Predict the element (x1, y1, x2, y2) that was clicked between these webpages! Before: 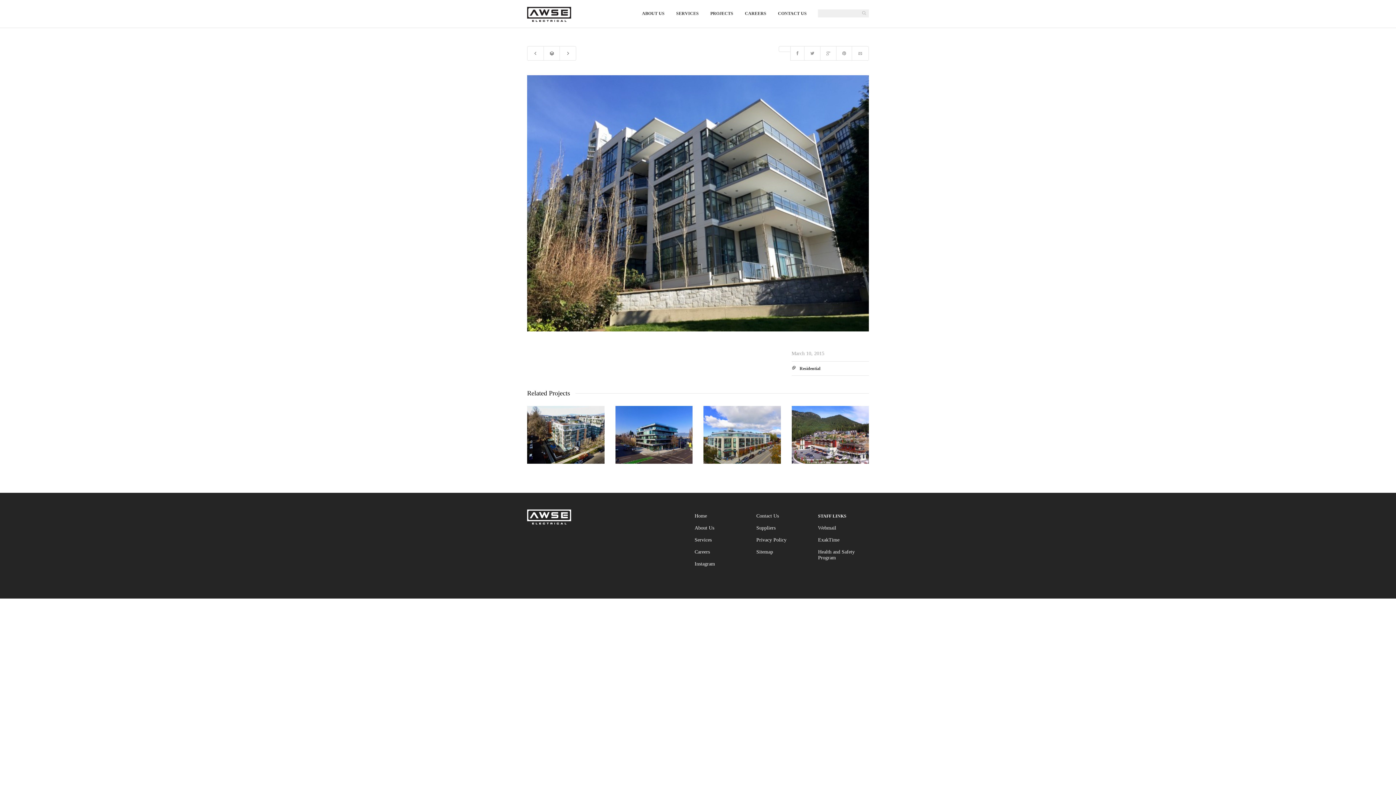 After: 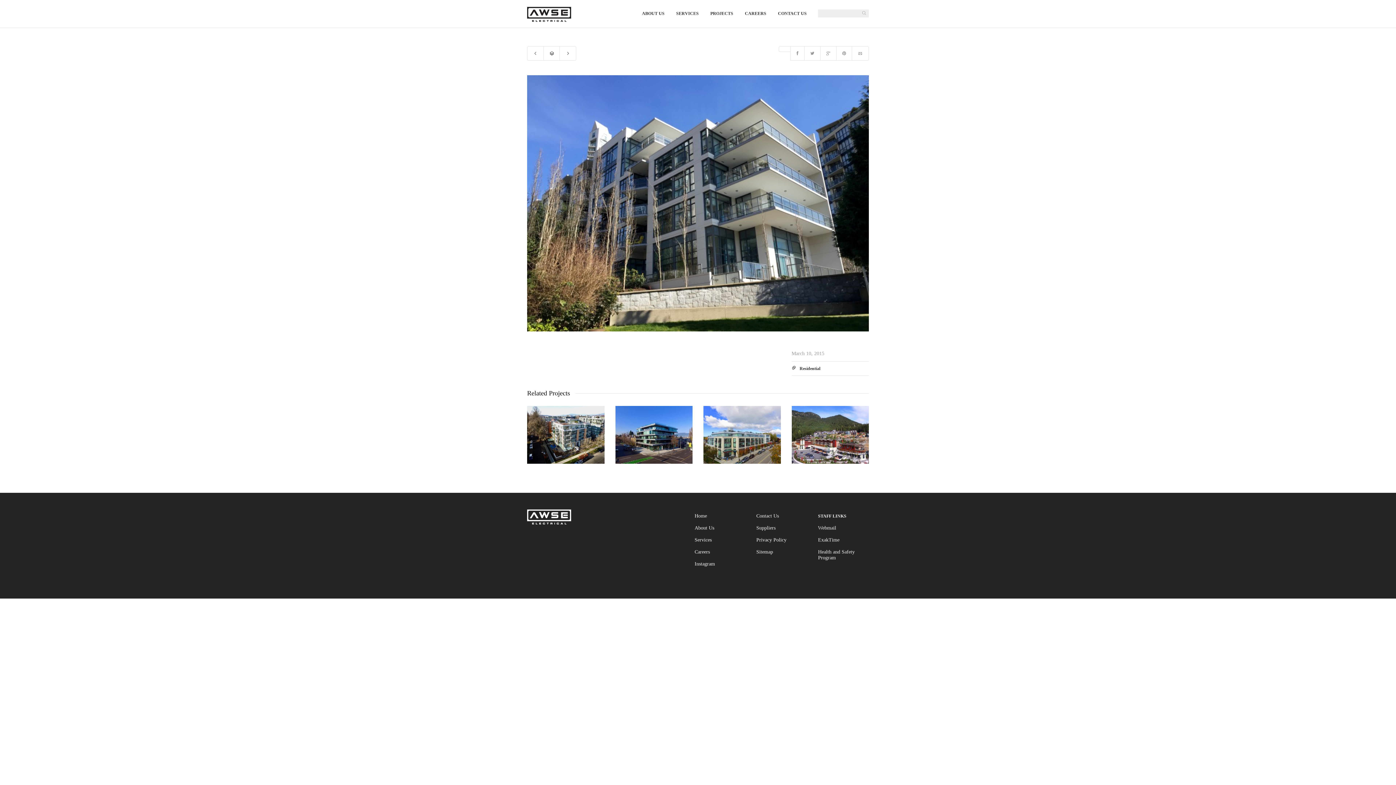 Action: bbox: (818, 533, 869, 545) label: ExakTime